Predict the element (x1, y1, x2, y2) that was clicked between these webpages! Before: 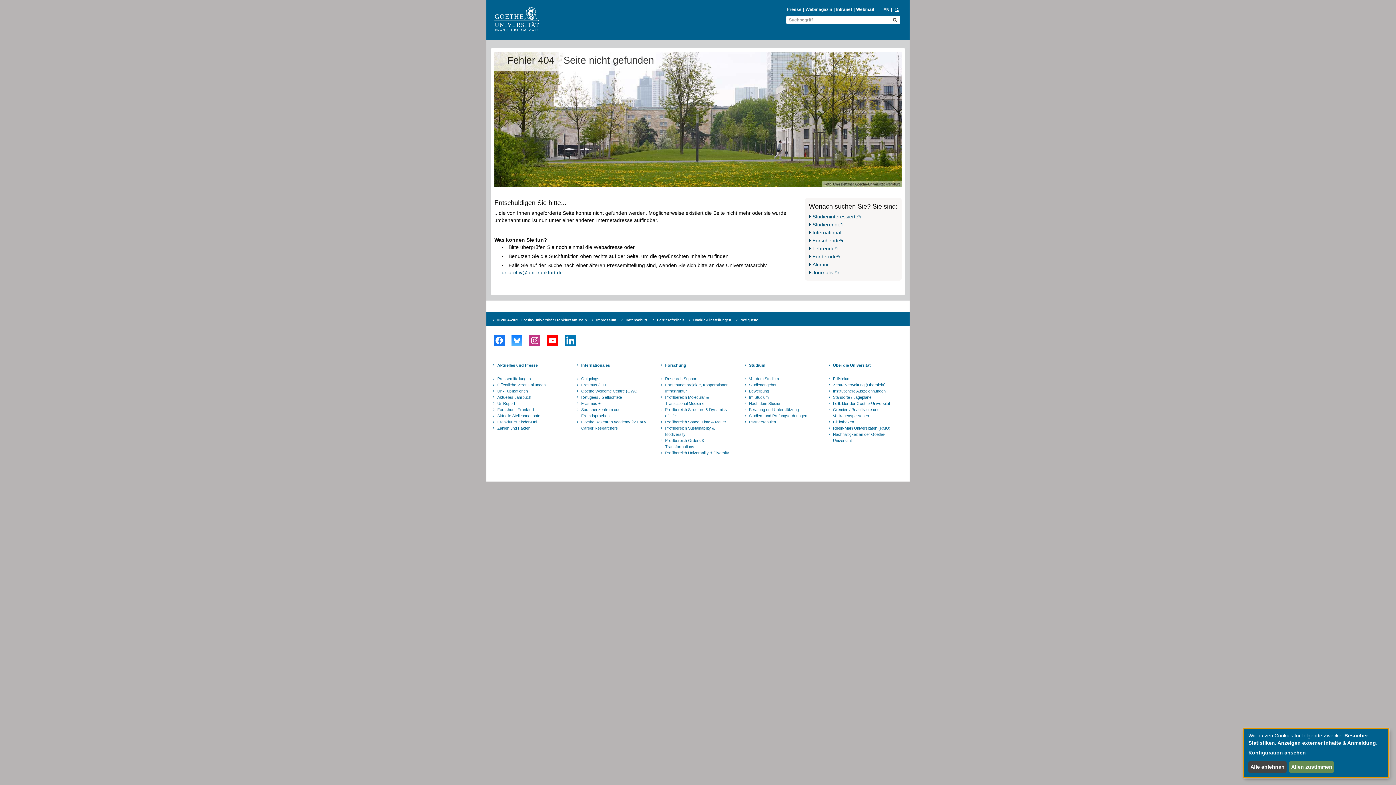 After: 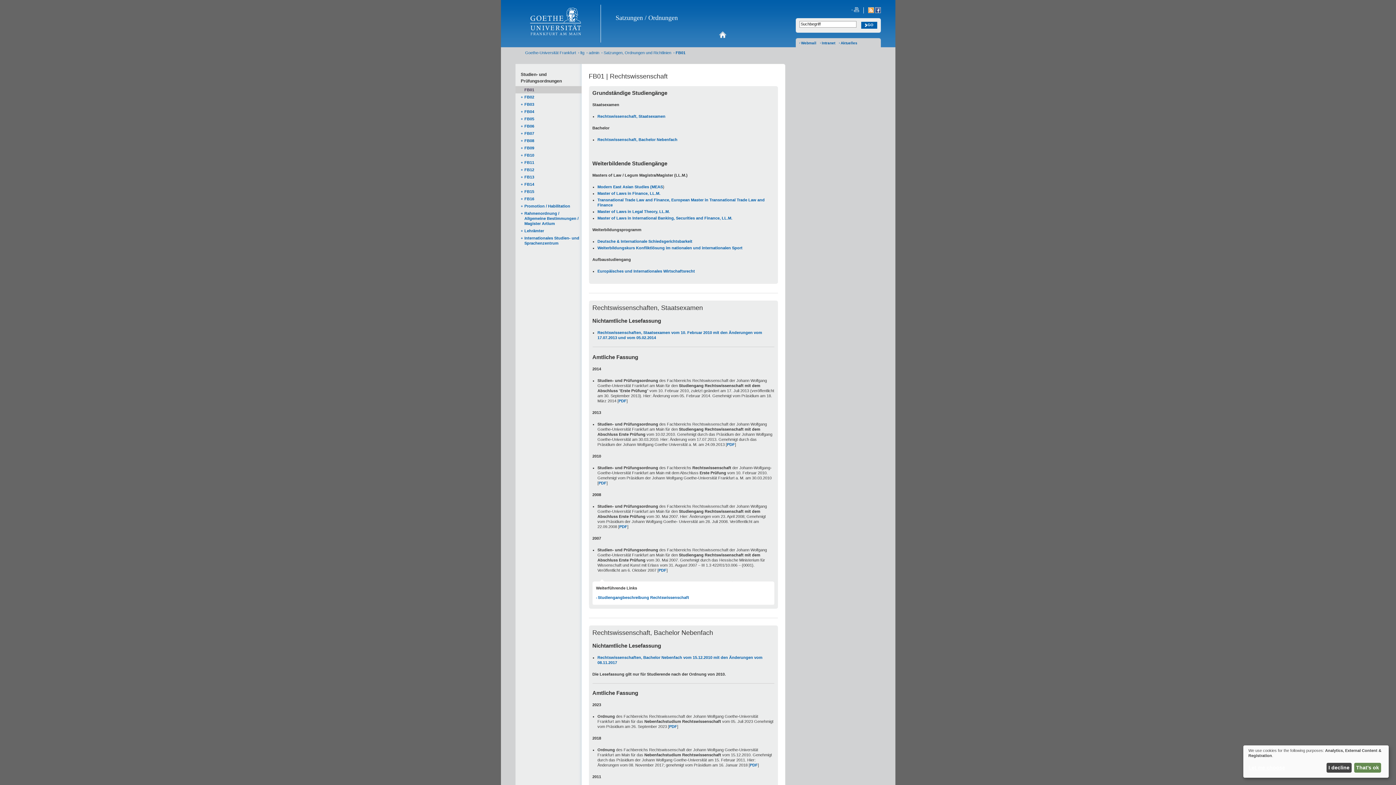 Action: bbox: (748, 413, 816, 419) label: Studien- und Prüfungsordnungen